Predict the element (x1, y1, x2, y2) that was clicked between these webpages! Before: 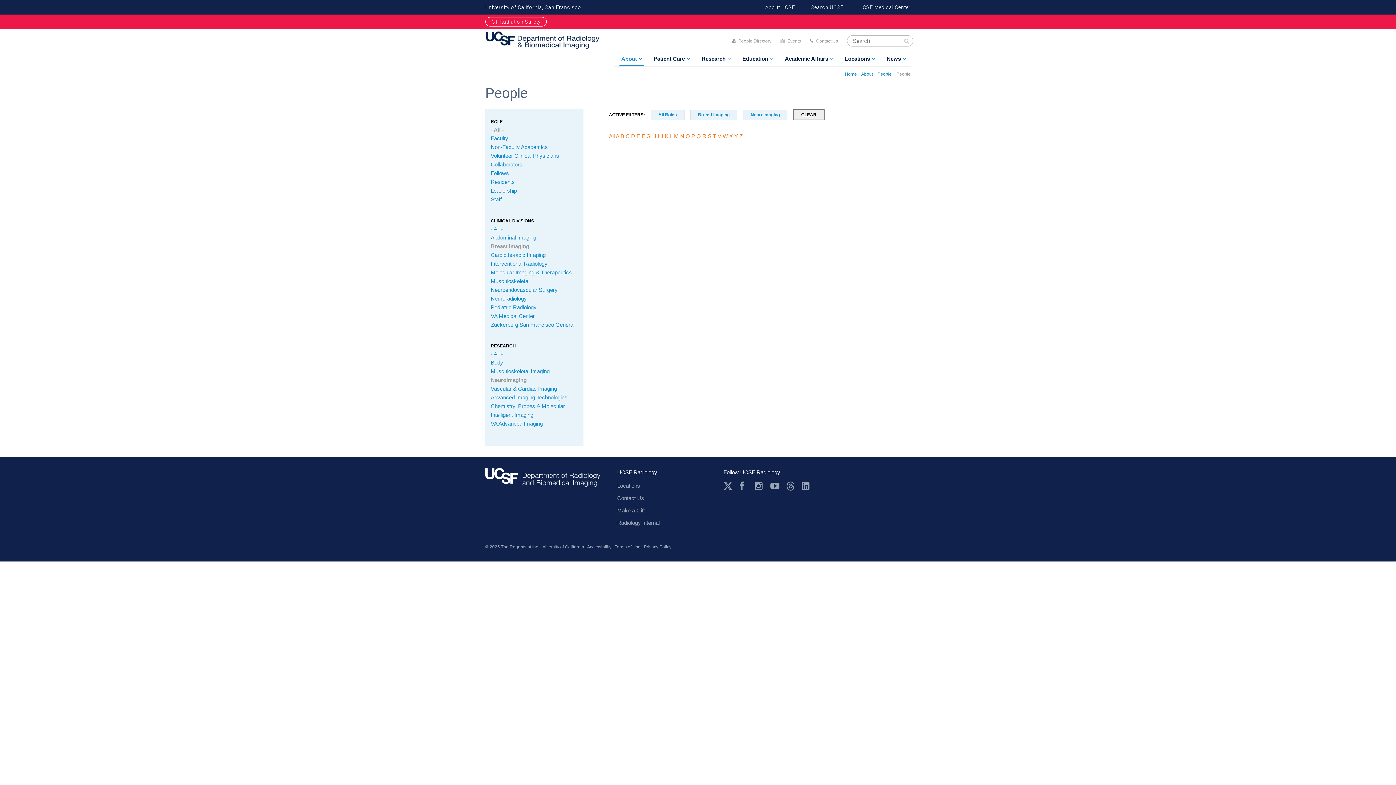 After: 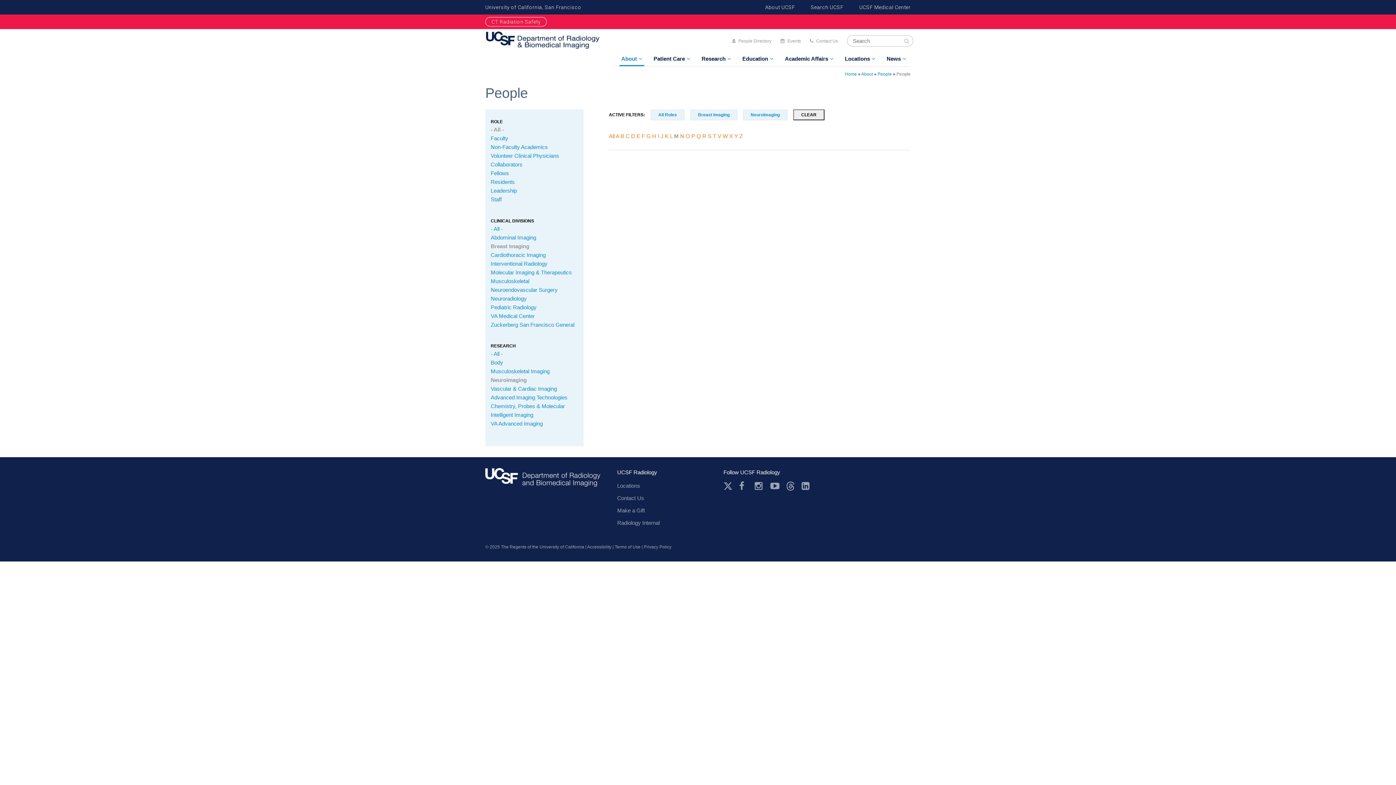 Action: bbox: (674, 133, 678, 139) label: M